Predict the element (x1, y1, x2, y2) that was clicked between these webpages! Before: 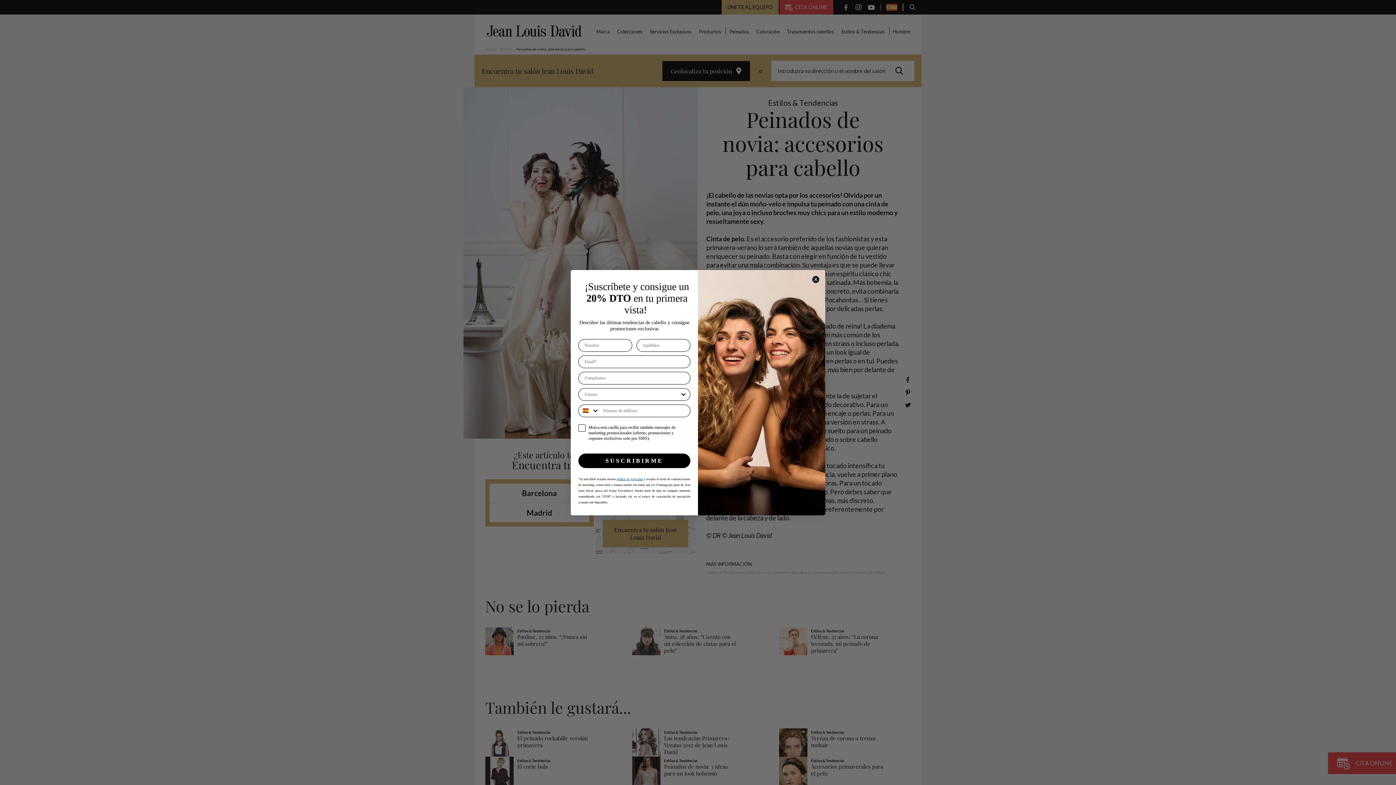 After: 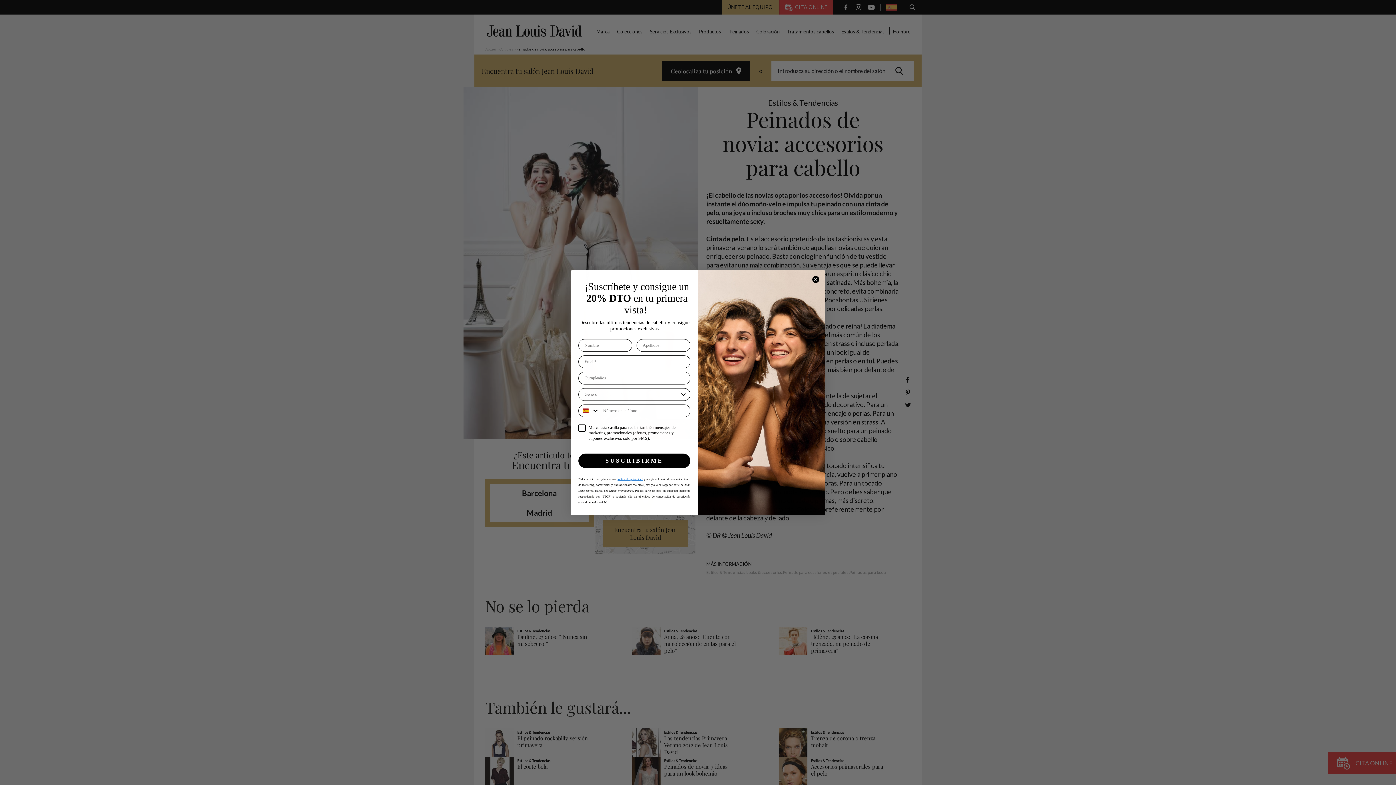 Action: label: política de privacidad bbox: (616, 477, 643, 480)